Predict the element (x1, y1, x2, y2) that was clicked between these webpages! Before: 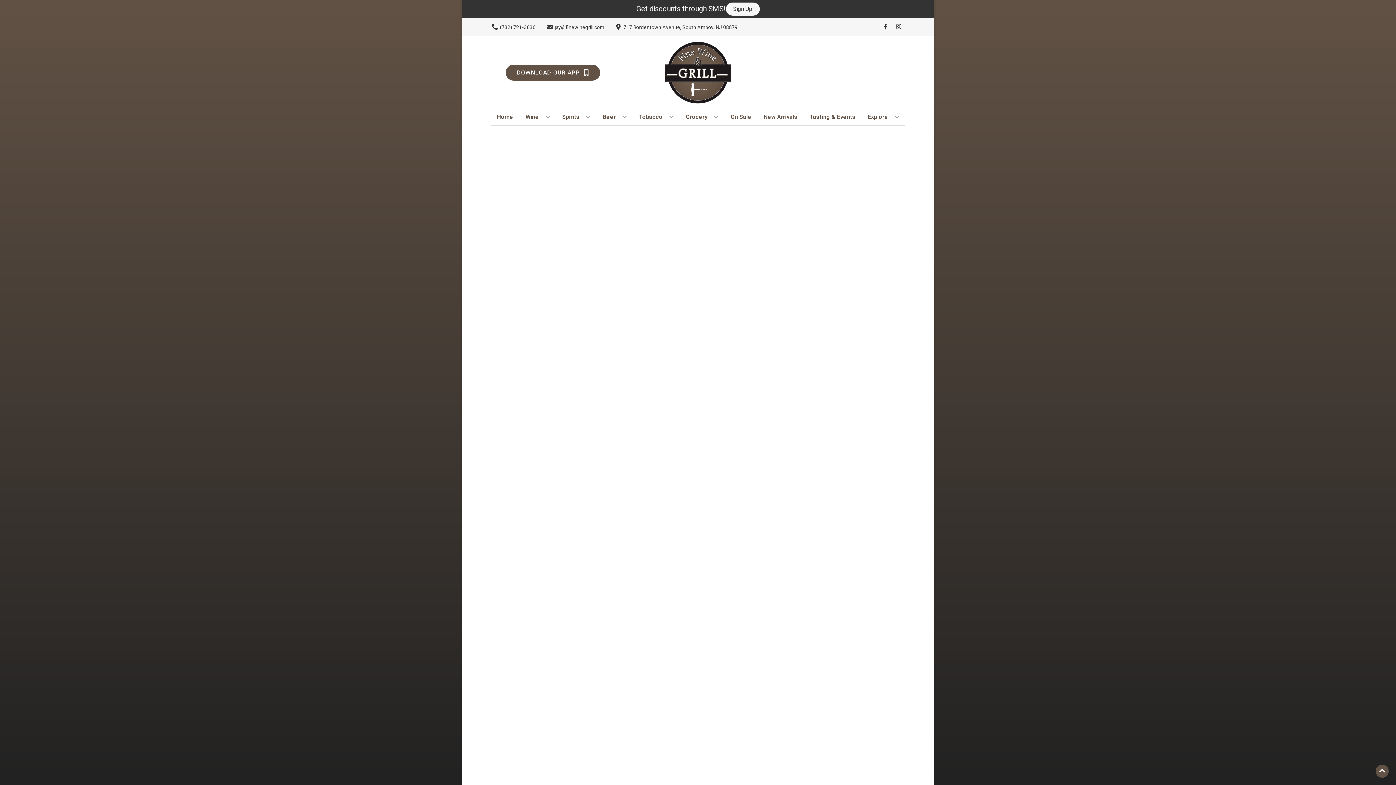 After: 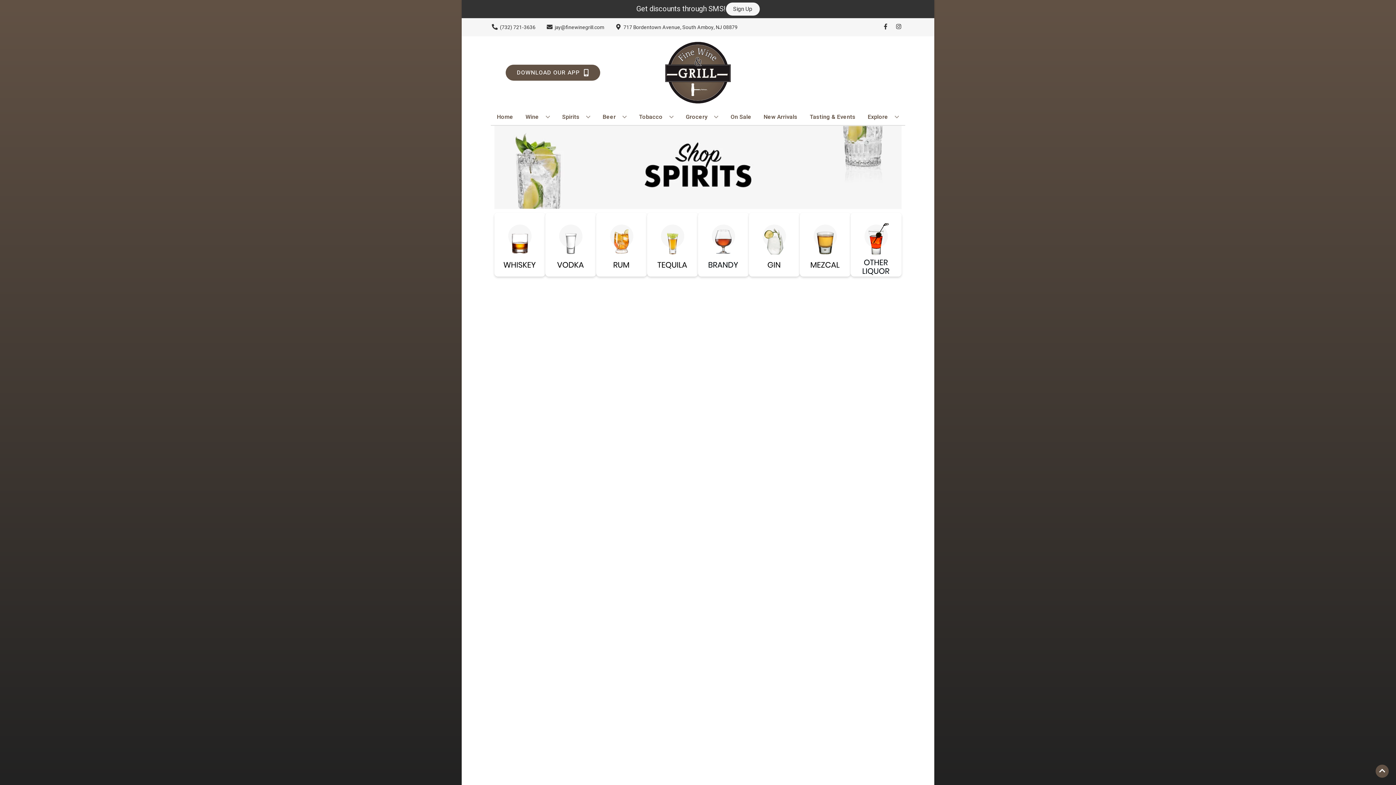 Action: bbox: (636, 109, 676, 125) label: Tobacco